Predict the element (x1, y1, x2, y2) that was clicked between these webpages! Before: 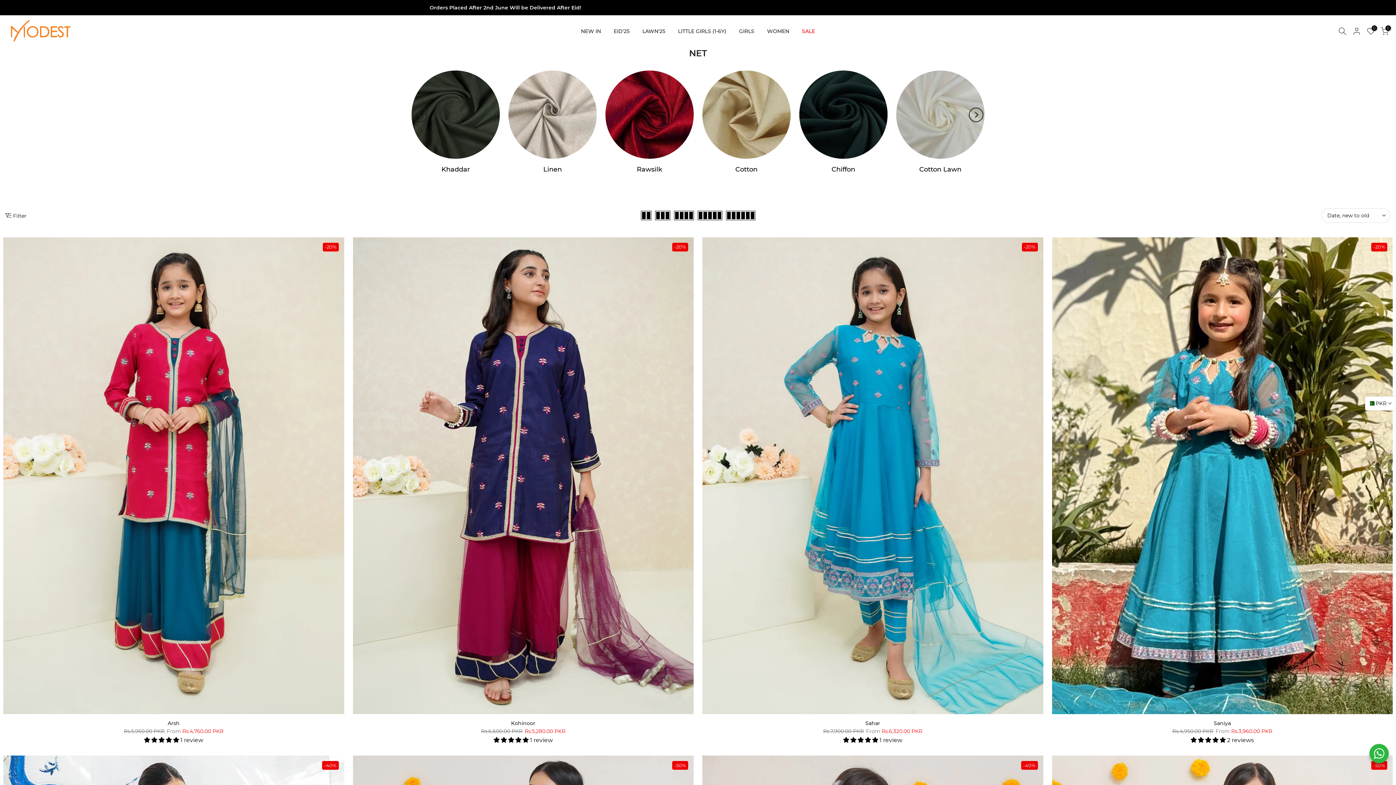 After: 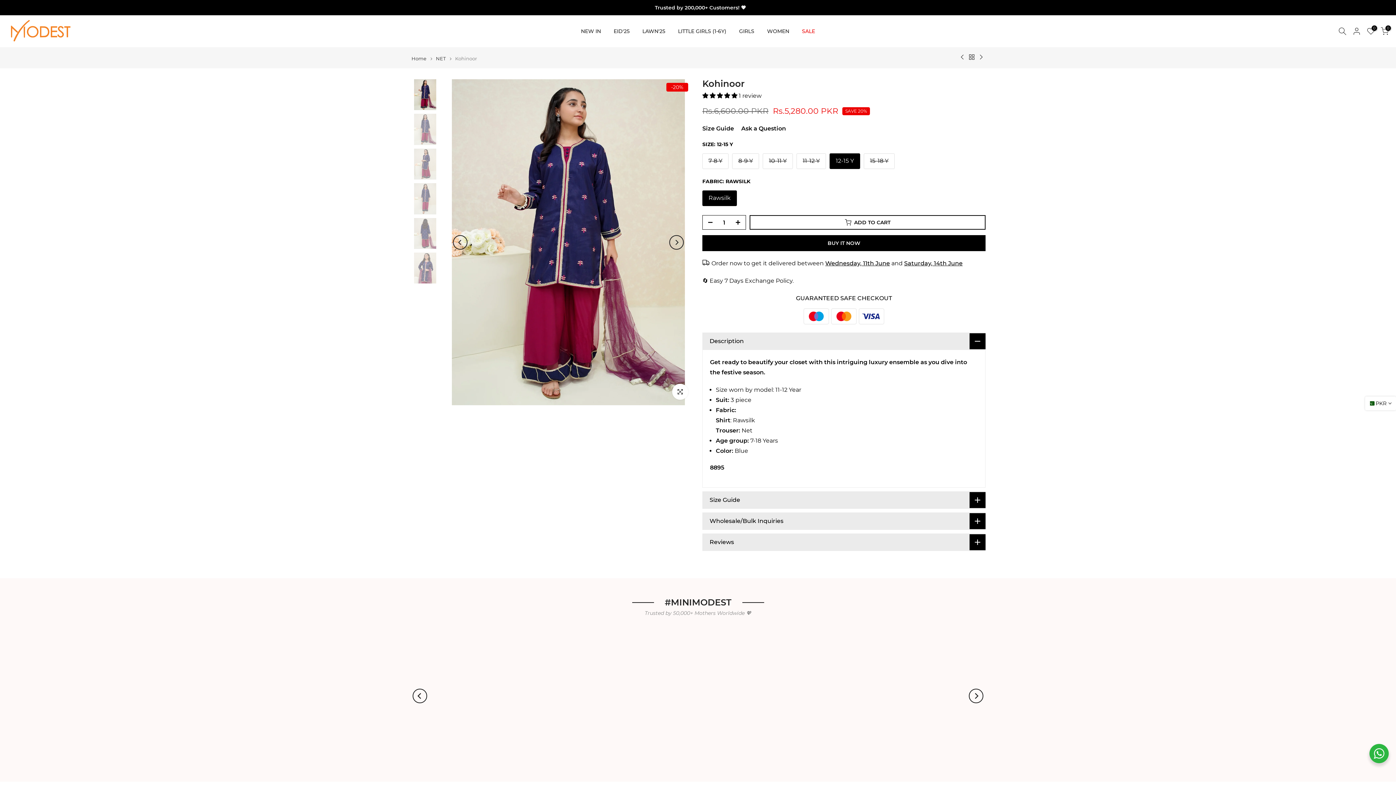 Action: bbox: (511, 720, 535, 726) label: Kohinoor